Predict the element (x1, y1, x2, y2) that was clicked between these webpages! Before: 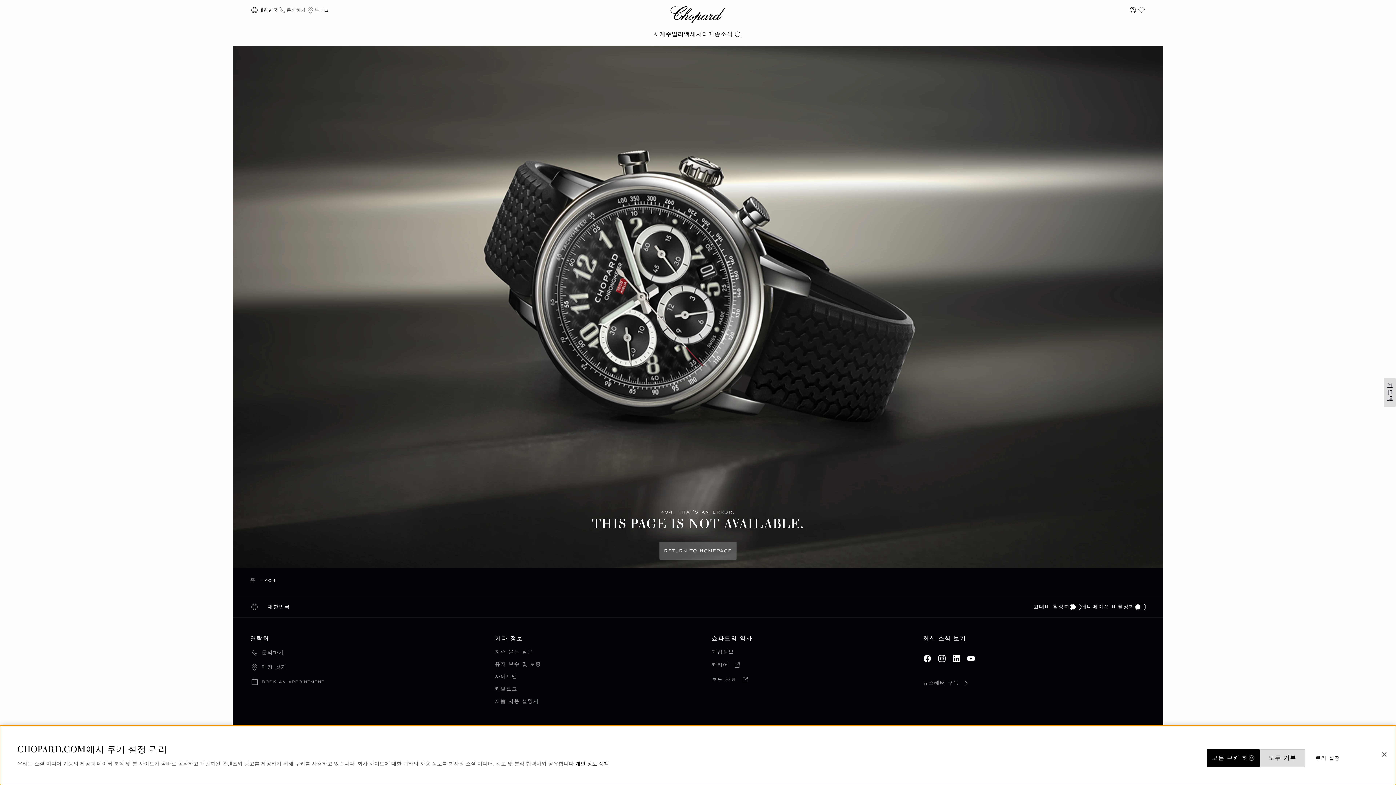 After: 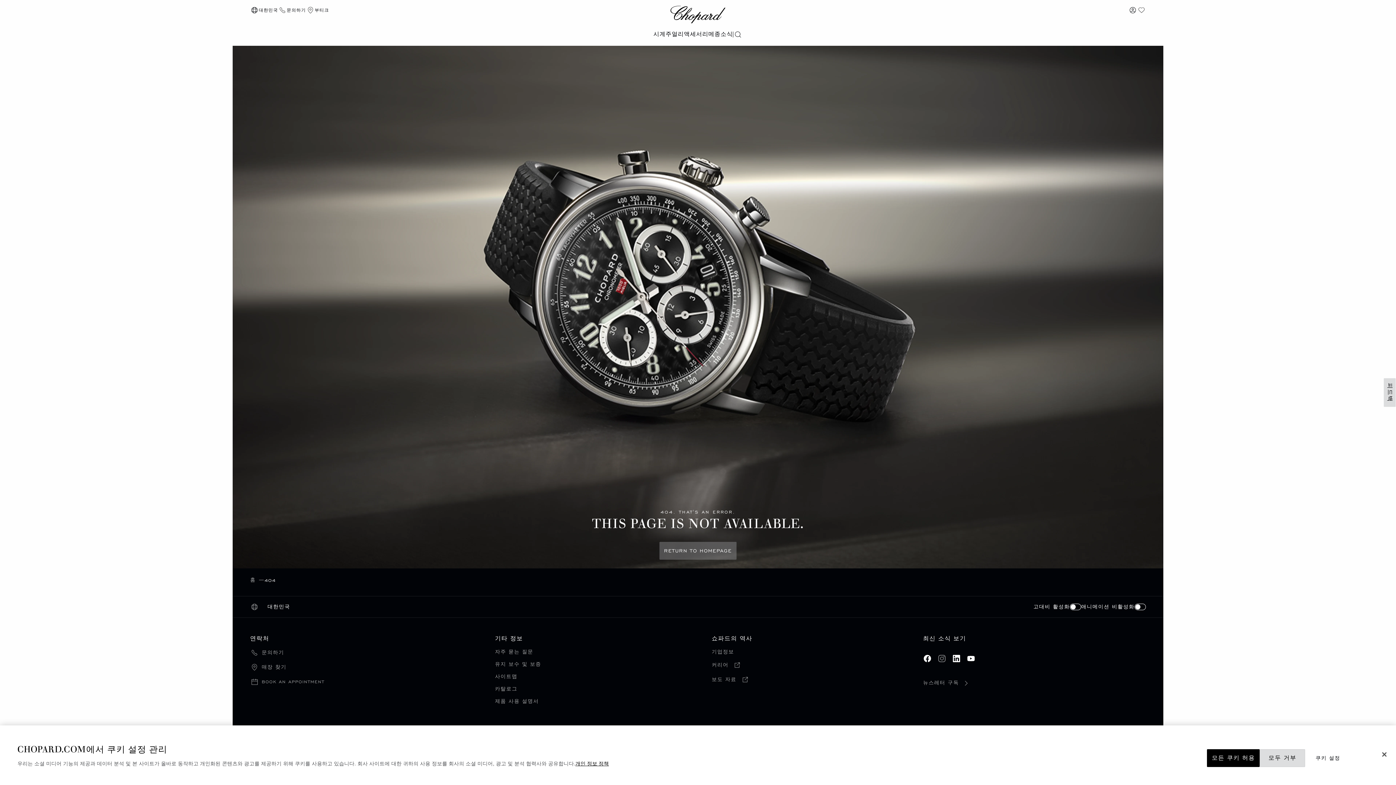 Action: bbox: (937, 654, 946, 663)